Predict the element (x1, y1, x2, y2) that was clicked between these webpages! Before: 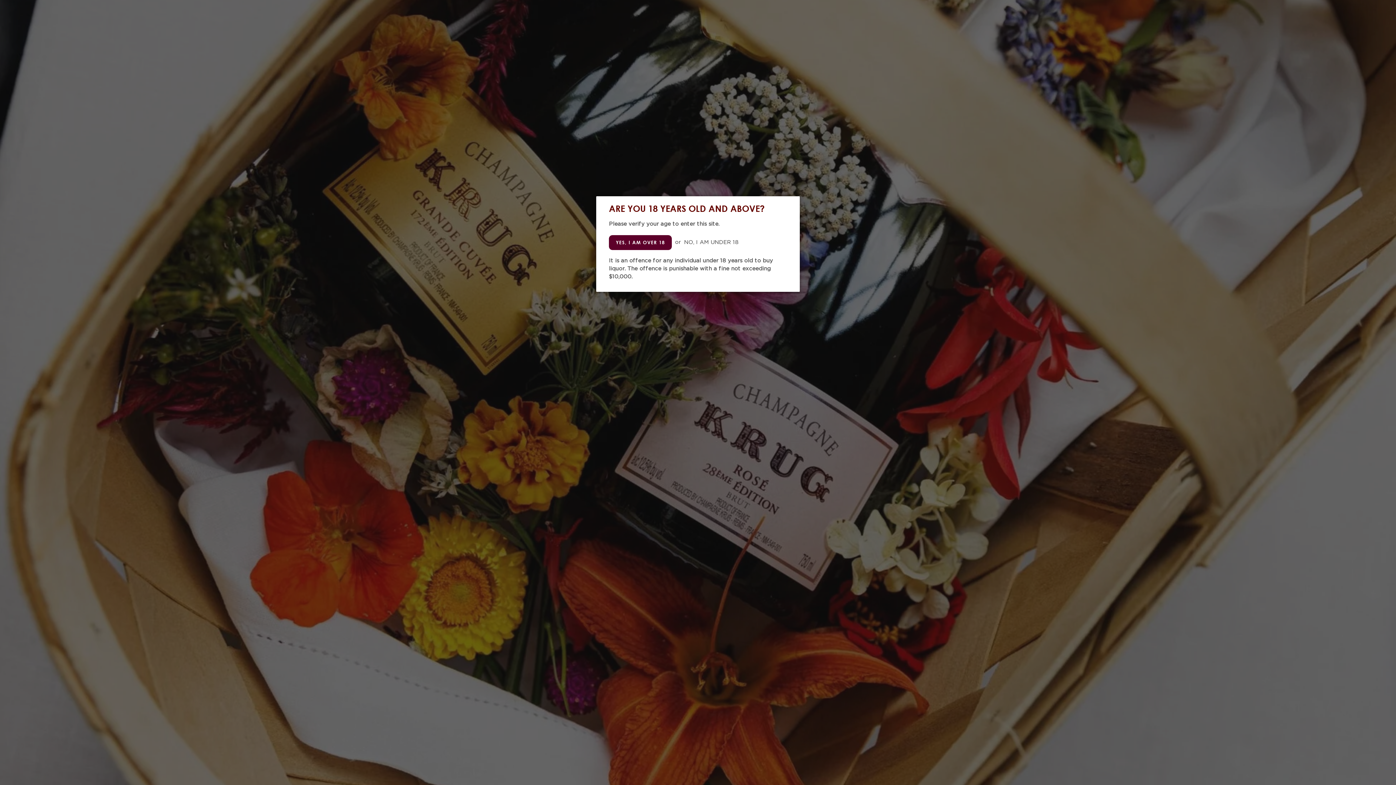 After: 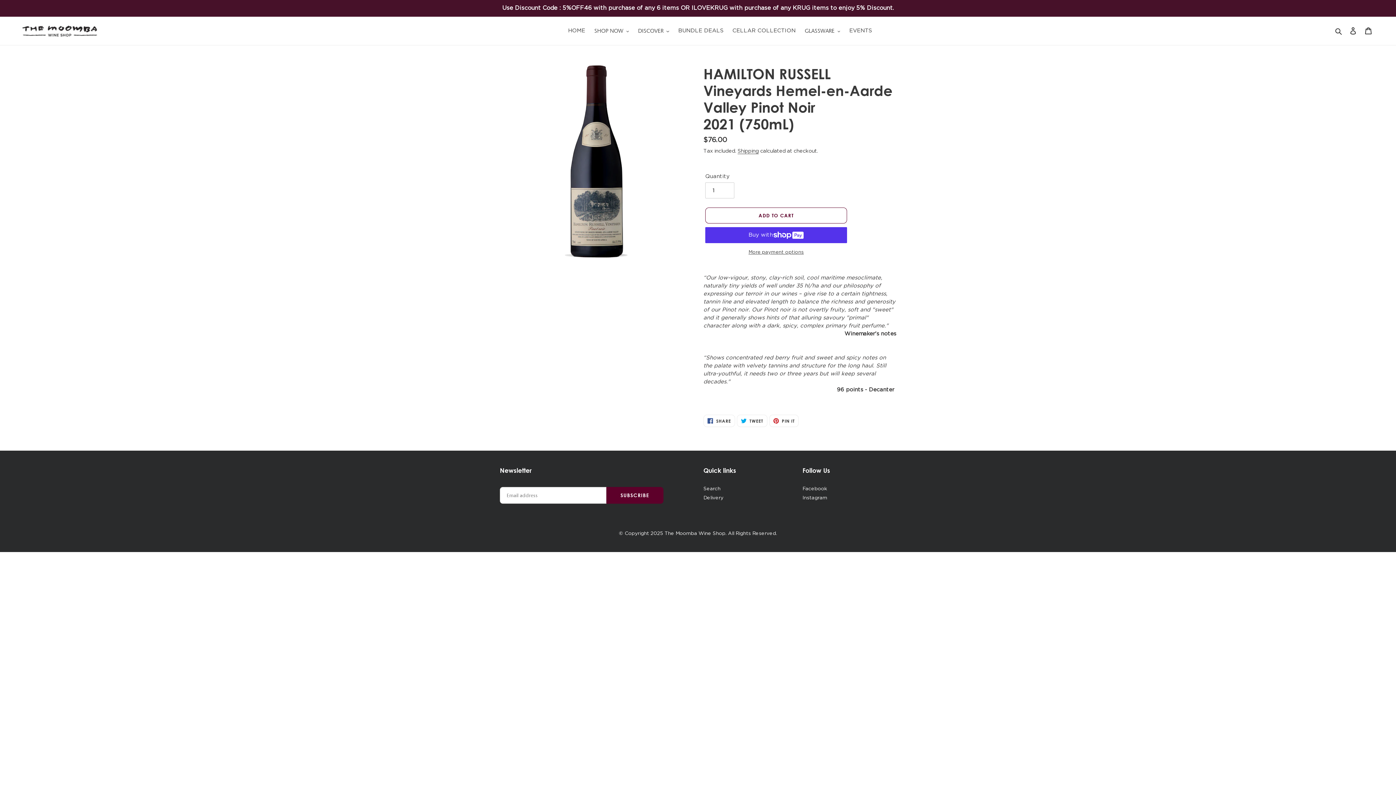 Action: label: YES, I AM OVER 18 bbox: (609, 235, 671, 250)